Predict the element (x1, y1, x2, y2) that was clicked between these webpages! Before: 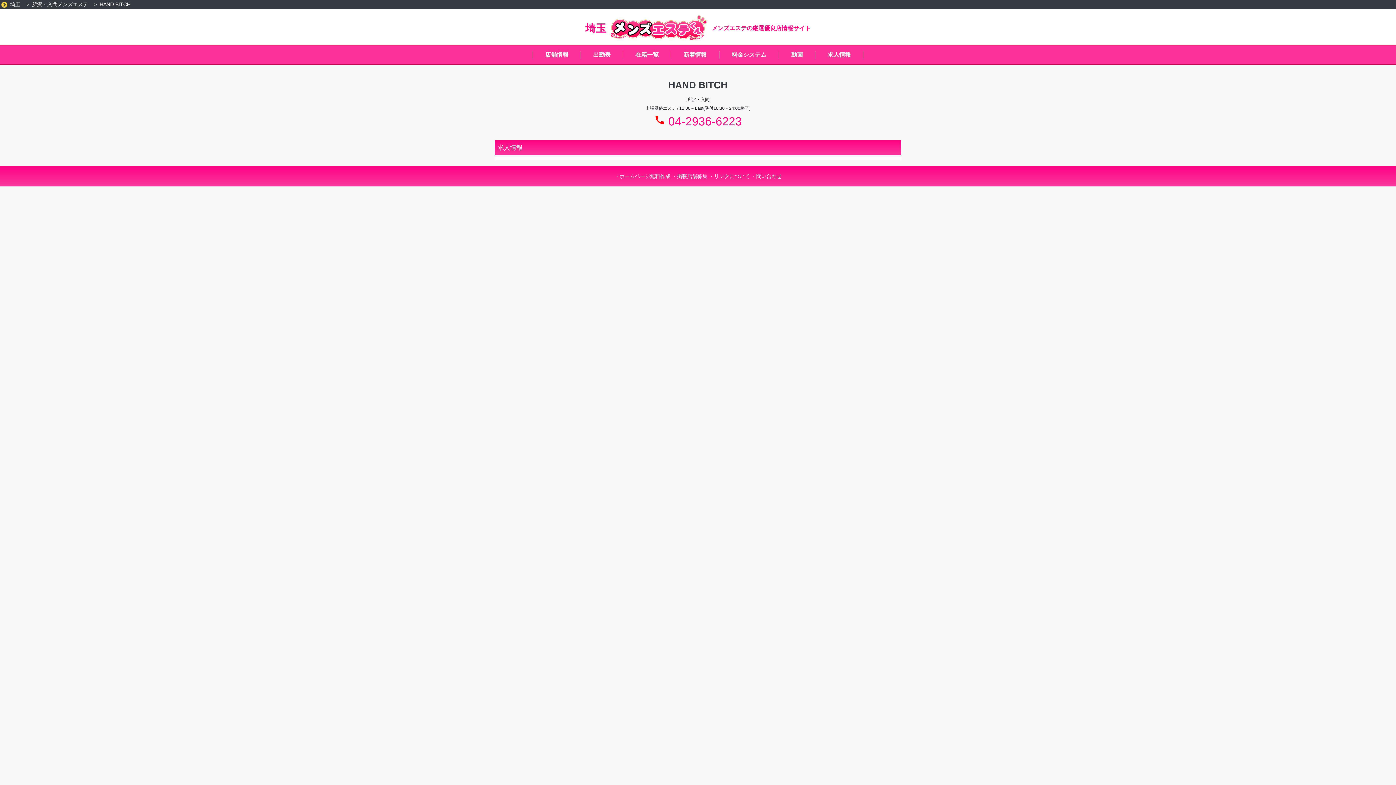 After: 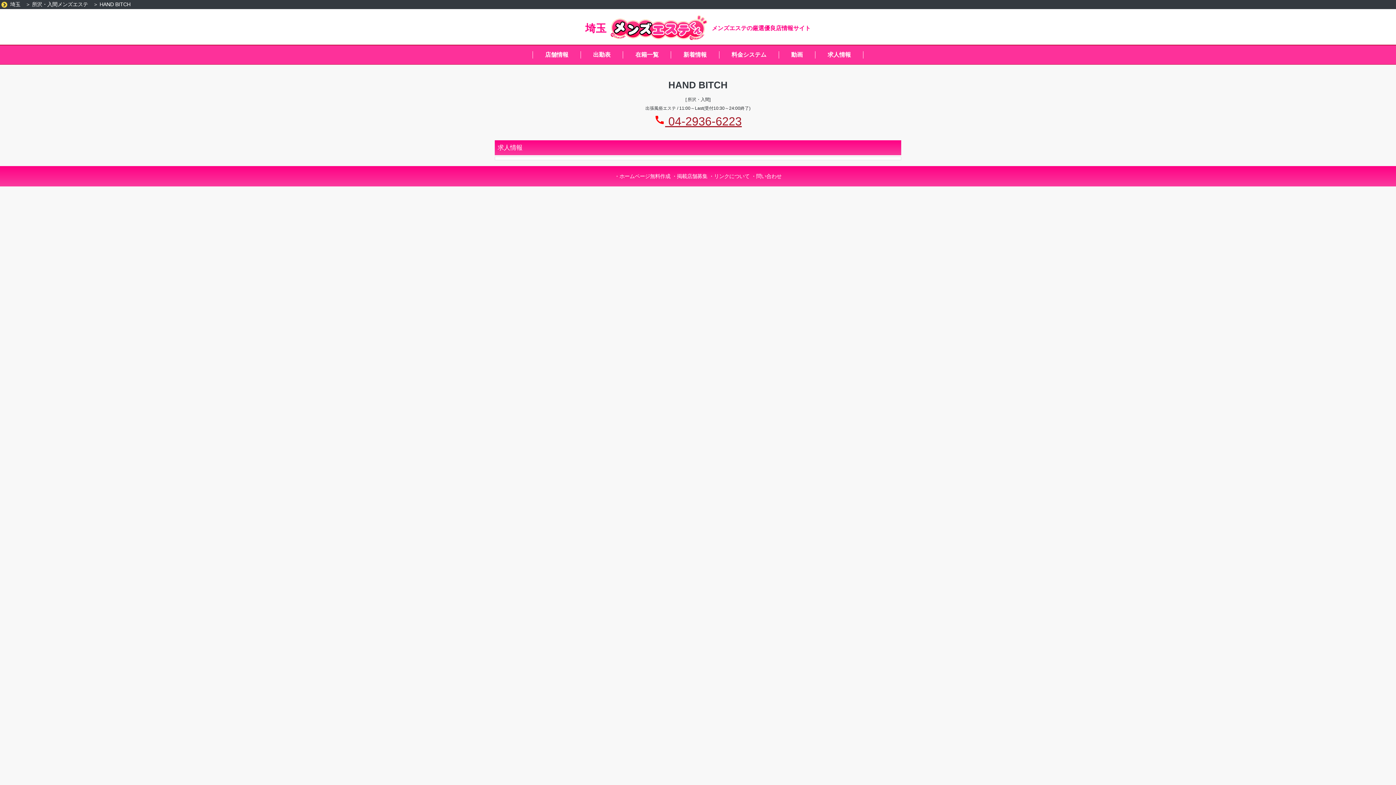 Action: bbox: (654, 115, 742, 128) label: call 04-2936-6223